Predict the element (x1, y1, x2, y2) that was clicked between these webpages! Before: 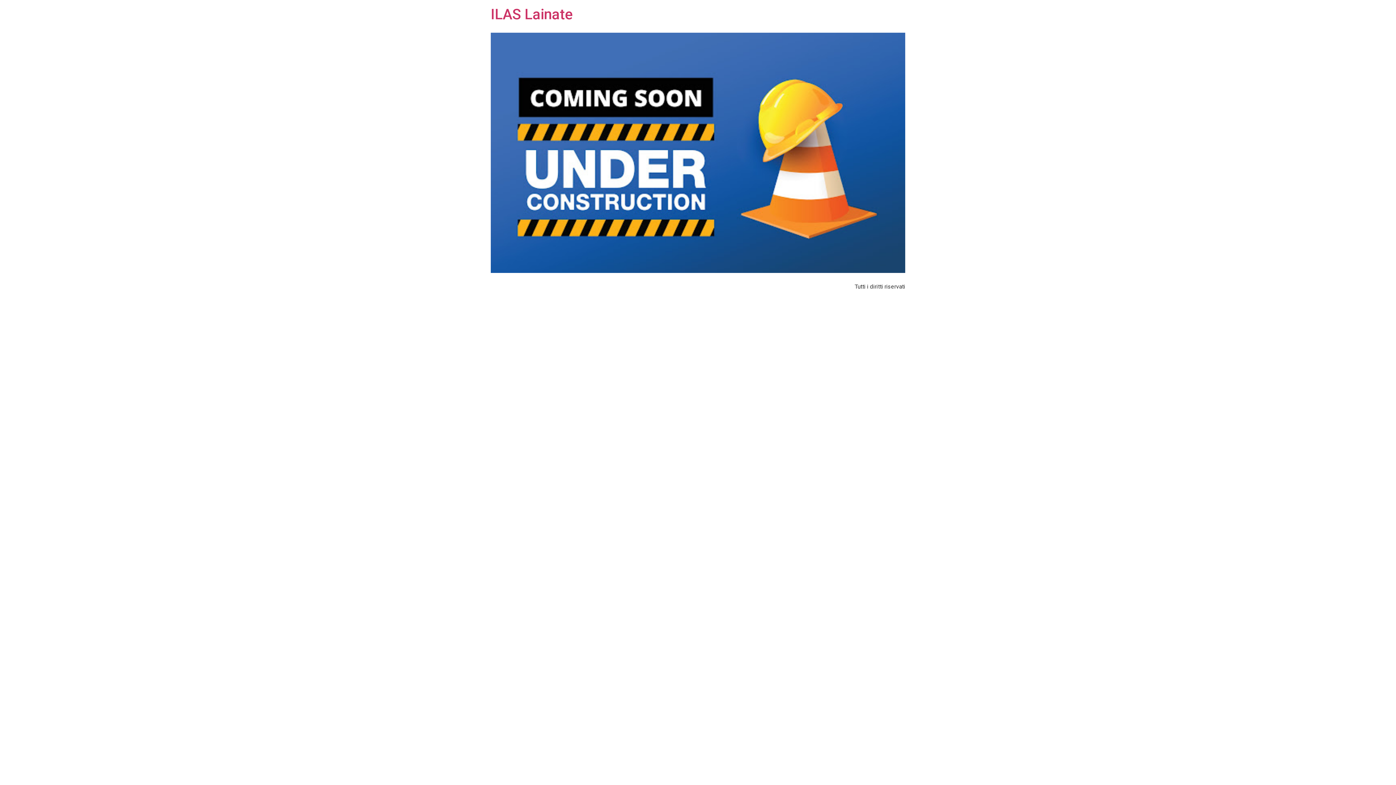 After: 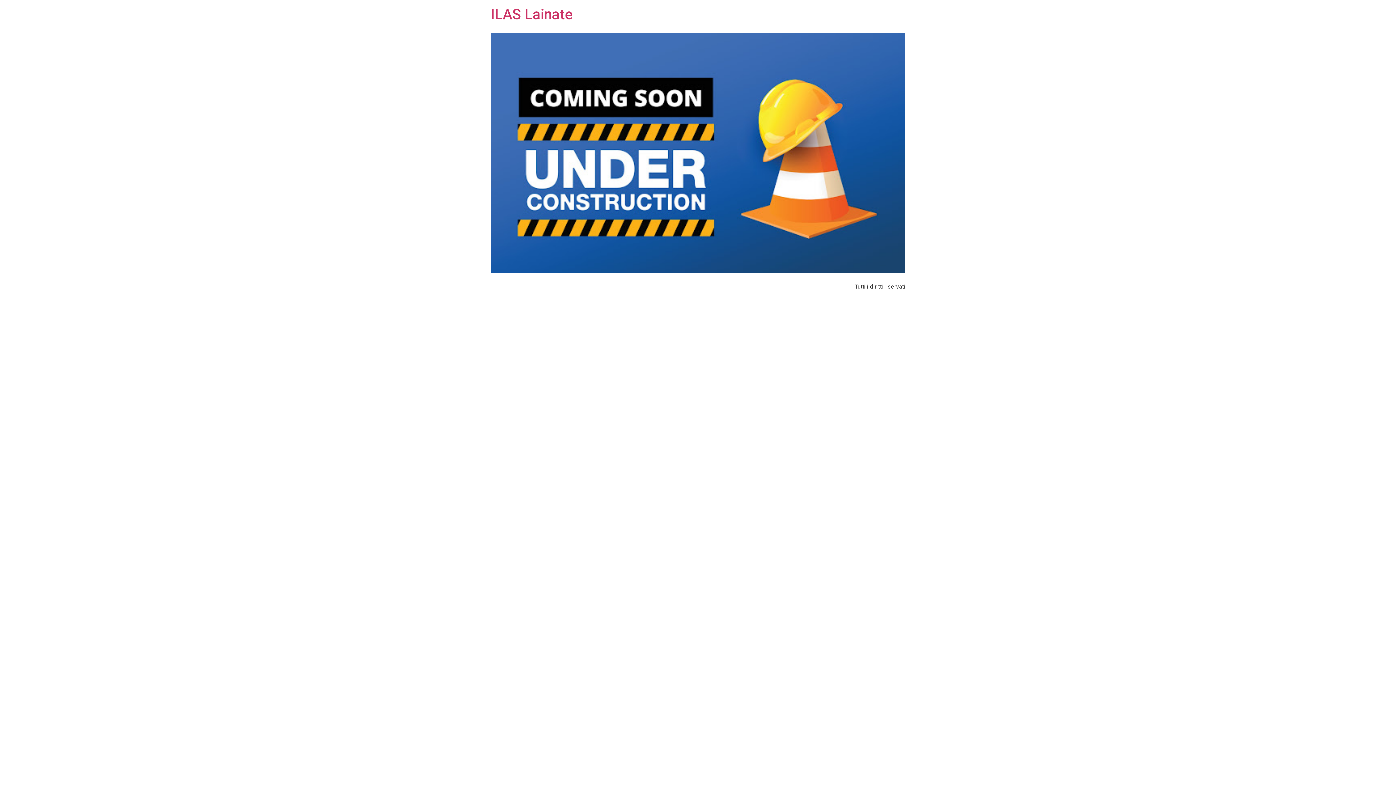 Action: label: ILAS Lainate bbox: (490, 5, 573, 22)